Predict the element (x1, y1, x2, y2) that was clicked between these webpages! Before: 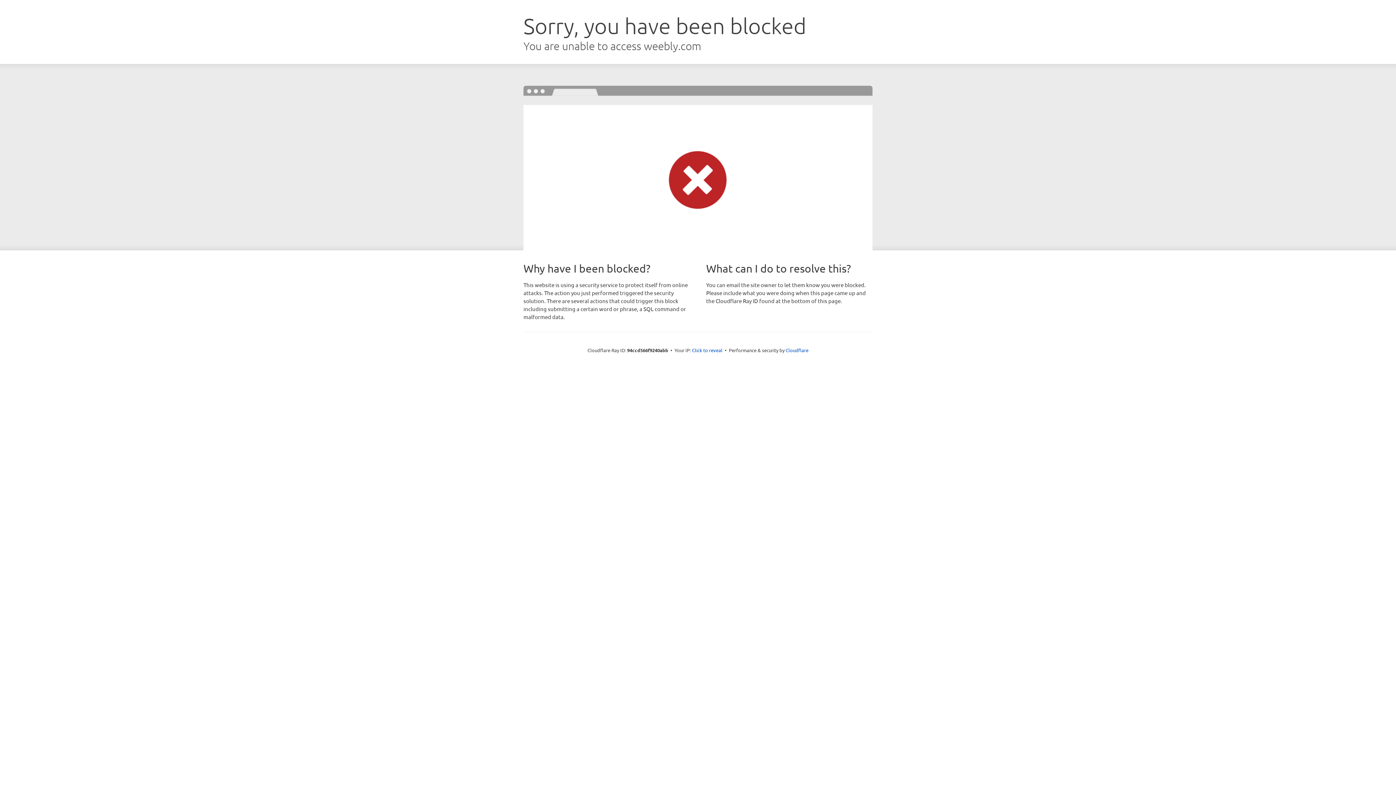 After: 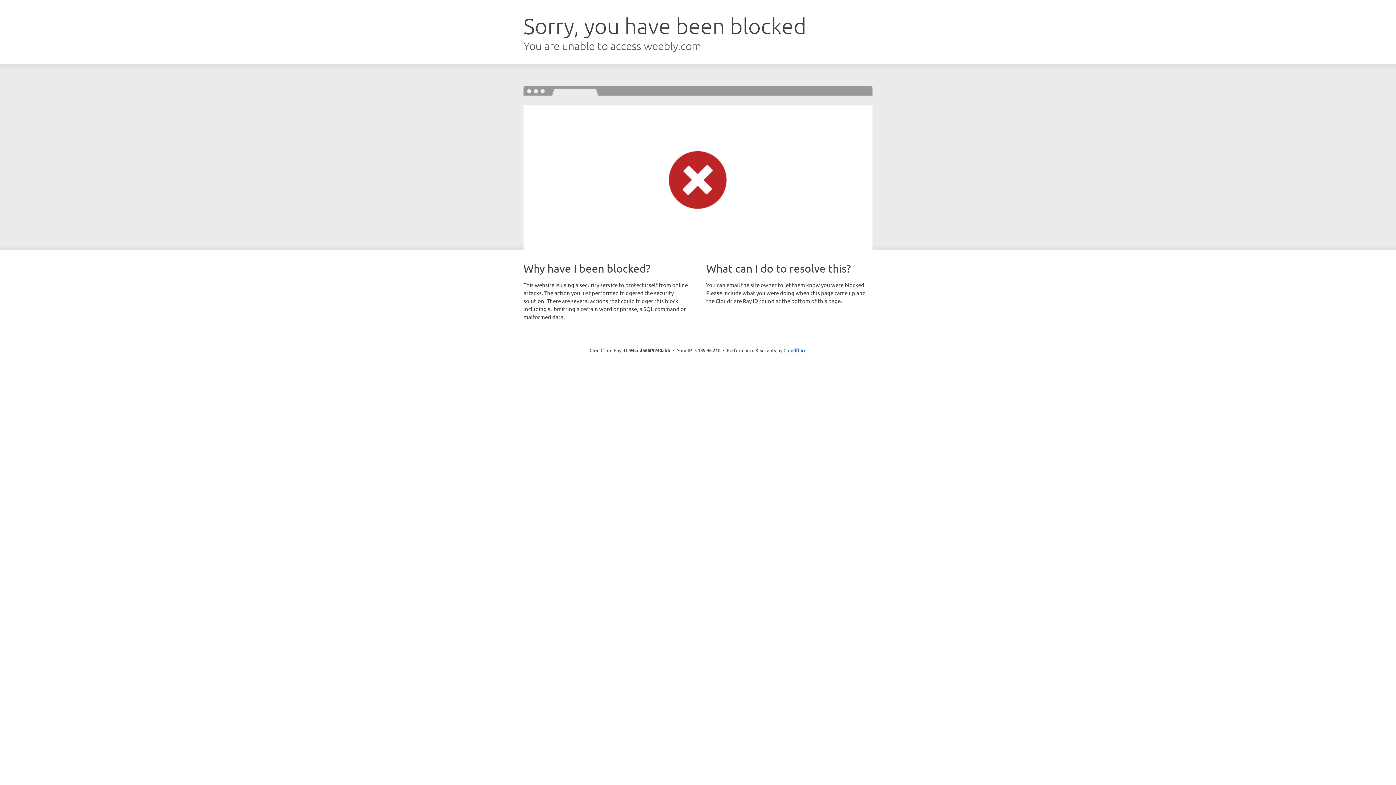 Action: label: Click to reveal bbox: (692, 346, 722, 353)